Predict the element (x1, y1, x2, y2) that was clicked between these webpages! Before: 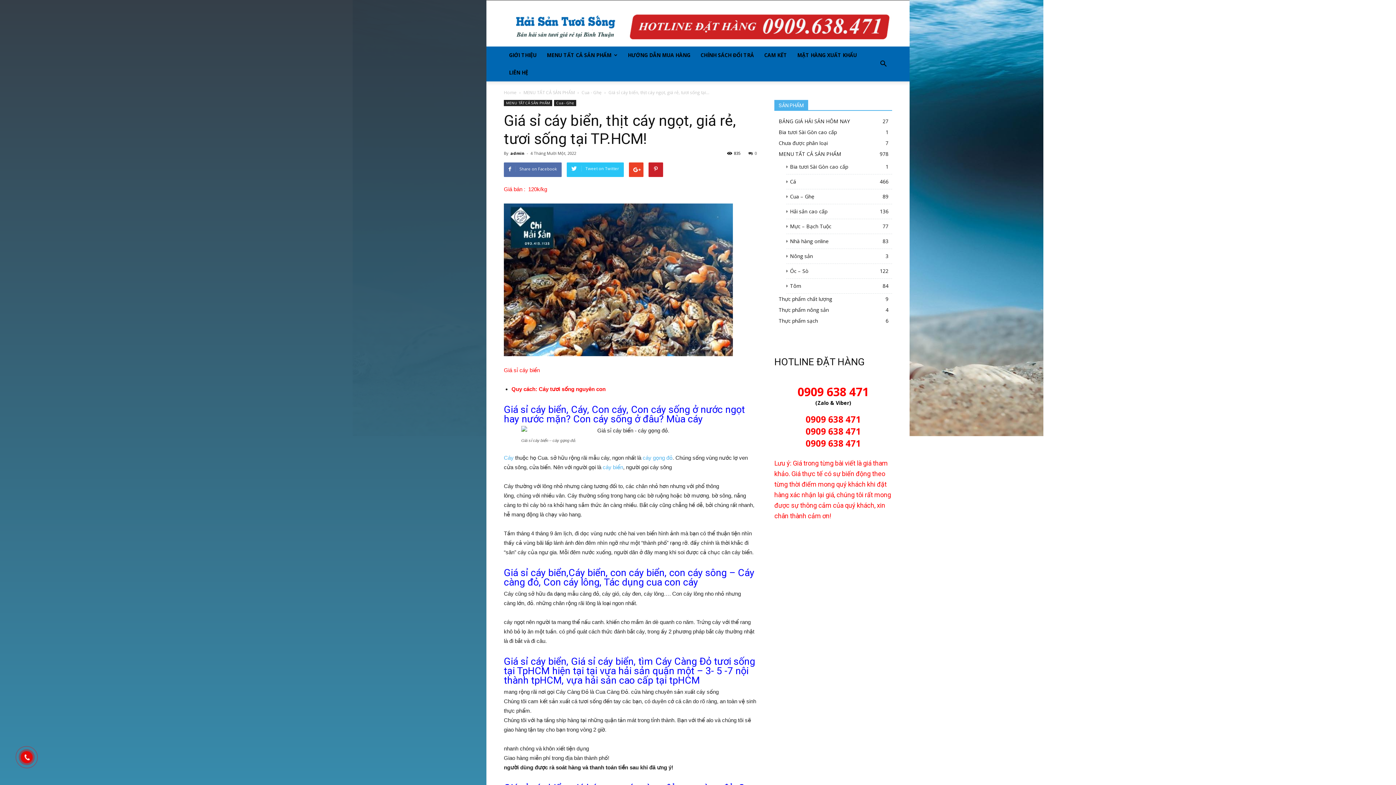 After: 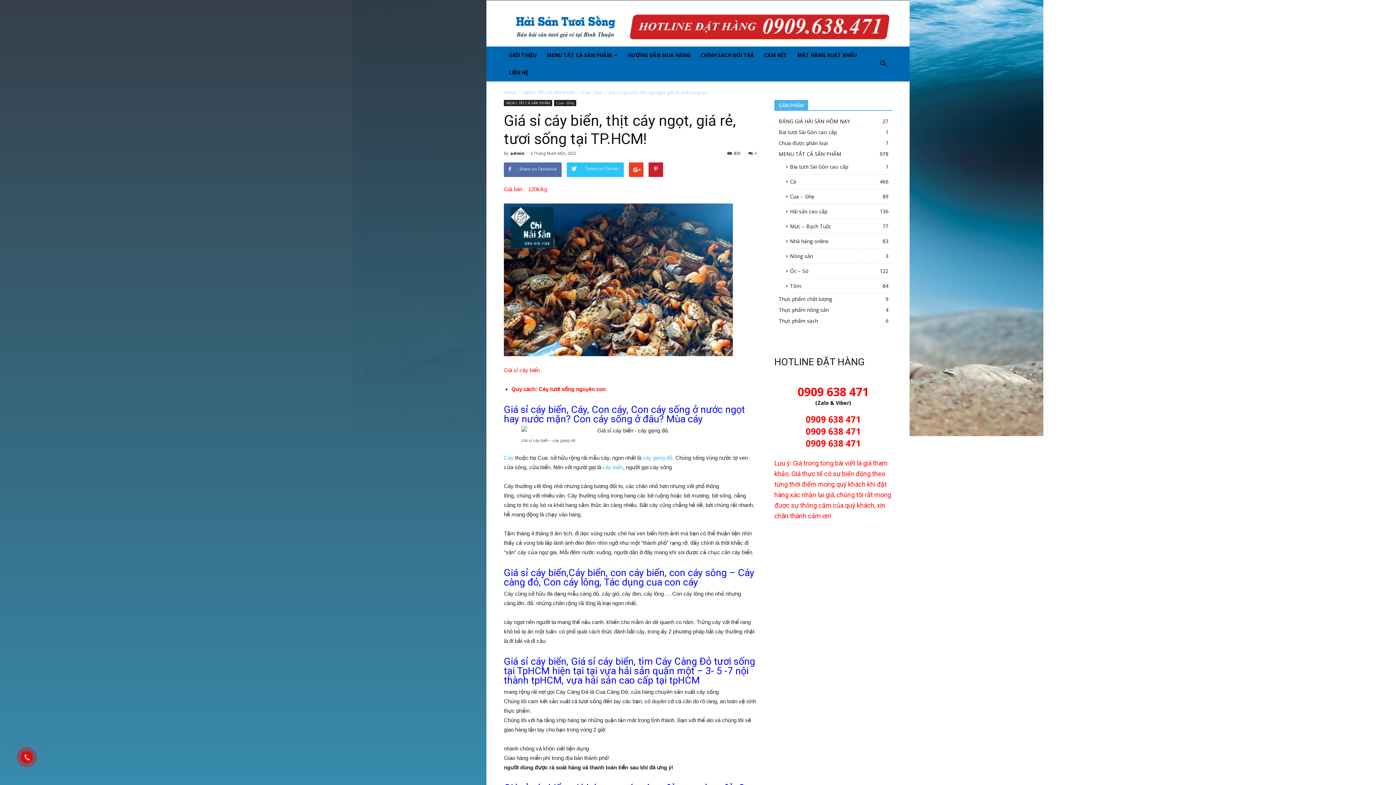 Action: bbox: (23, 754, 30, 761)